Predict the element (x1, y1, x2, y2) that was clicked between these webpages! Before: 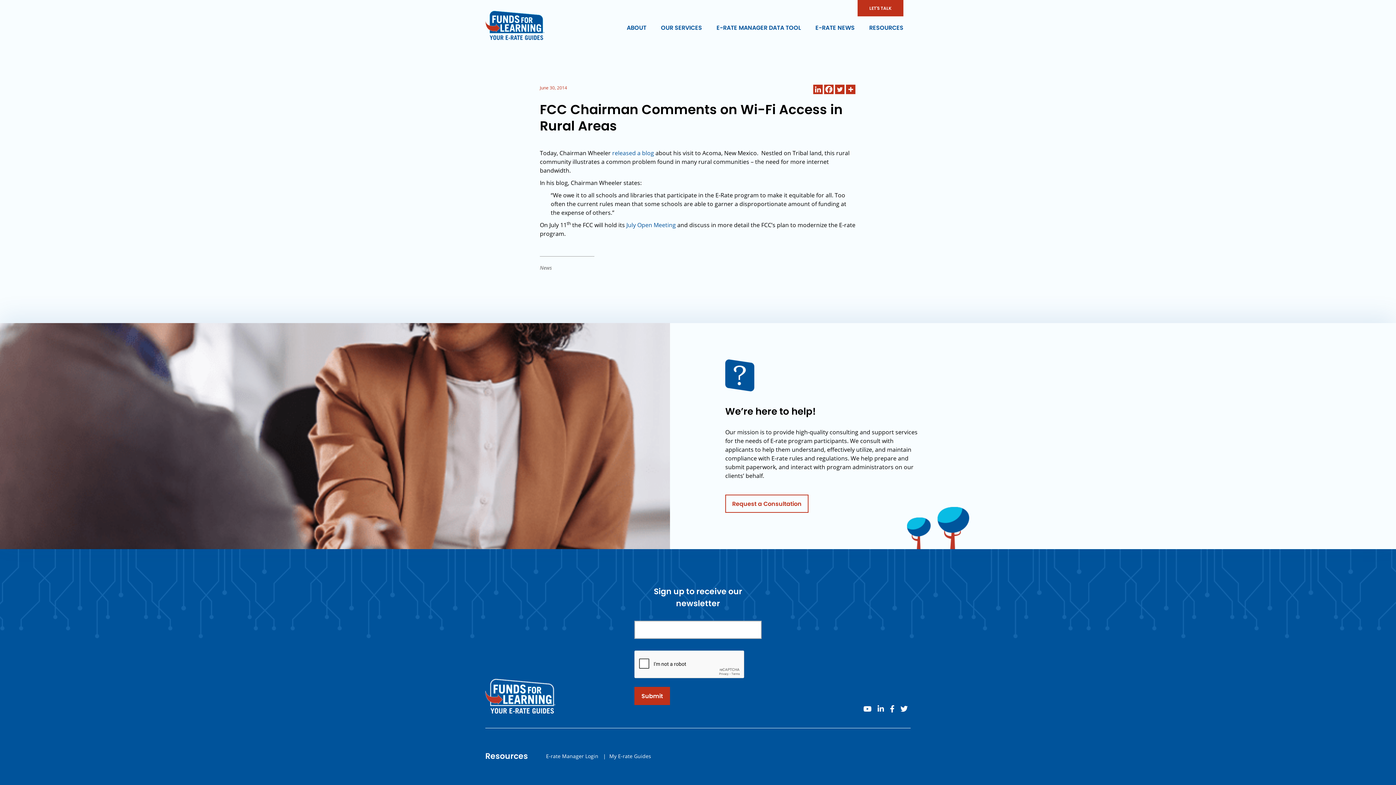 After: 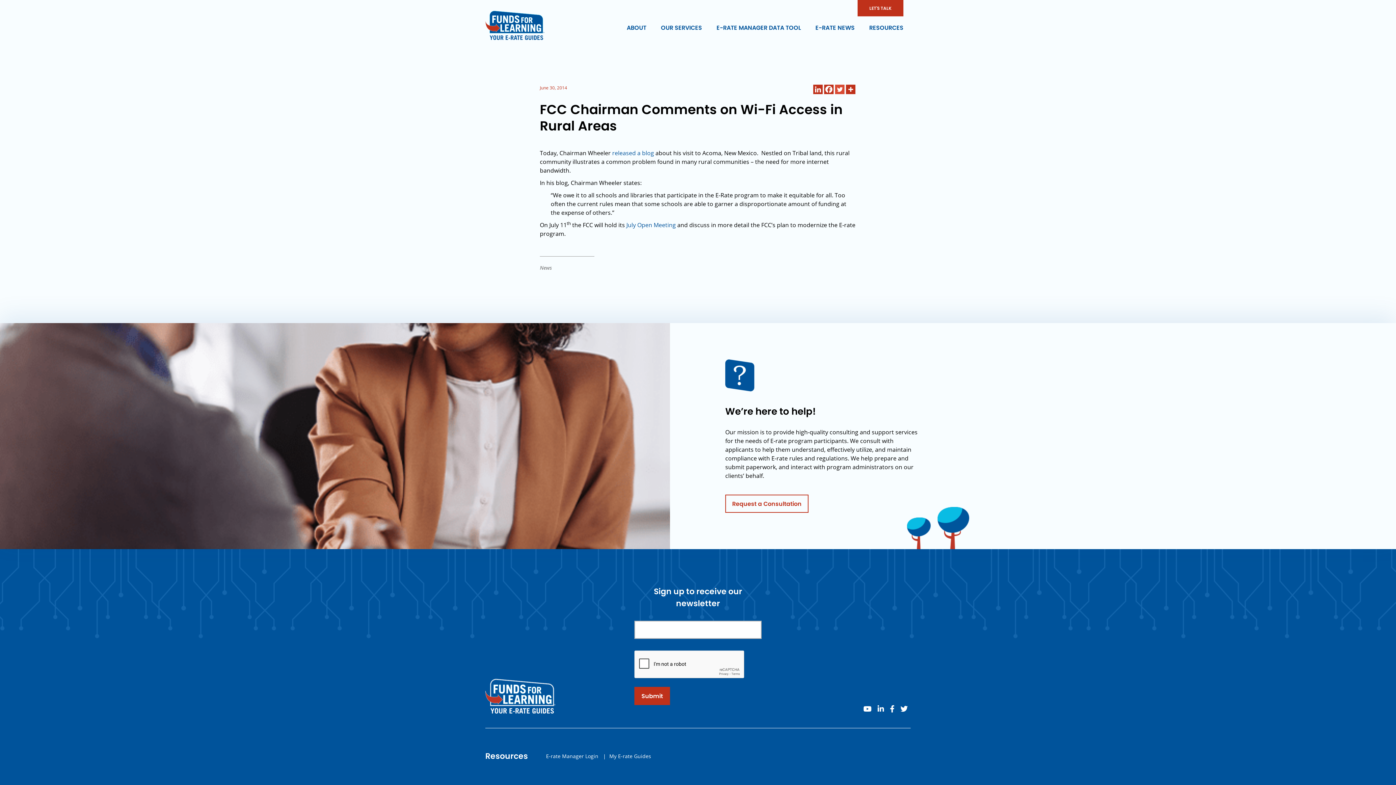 Action: bbox: (835, 84, 844, 94) label: Twitter